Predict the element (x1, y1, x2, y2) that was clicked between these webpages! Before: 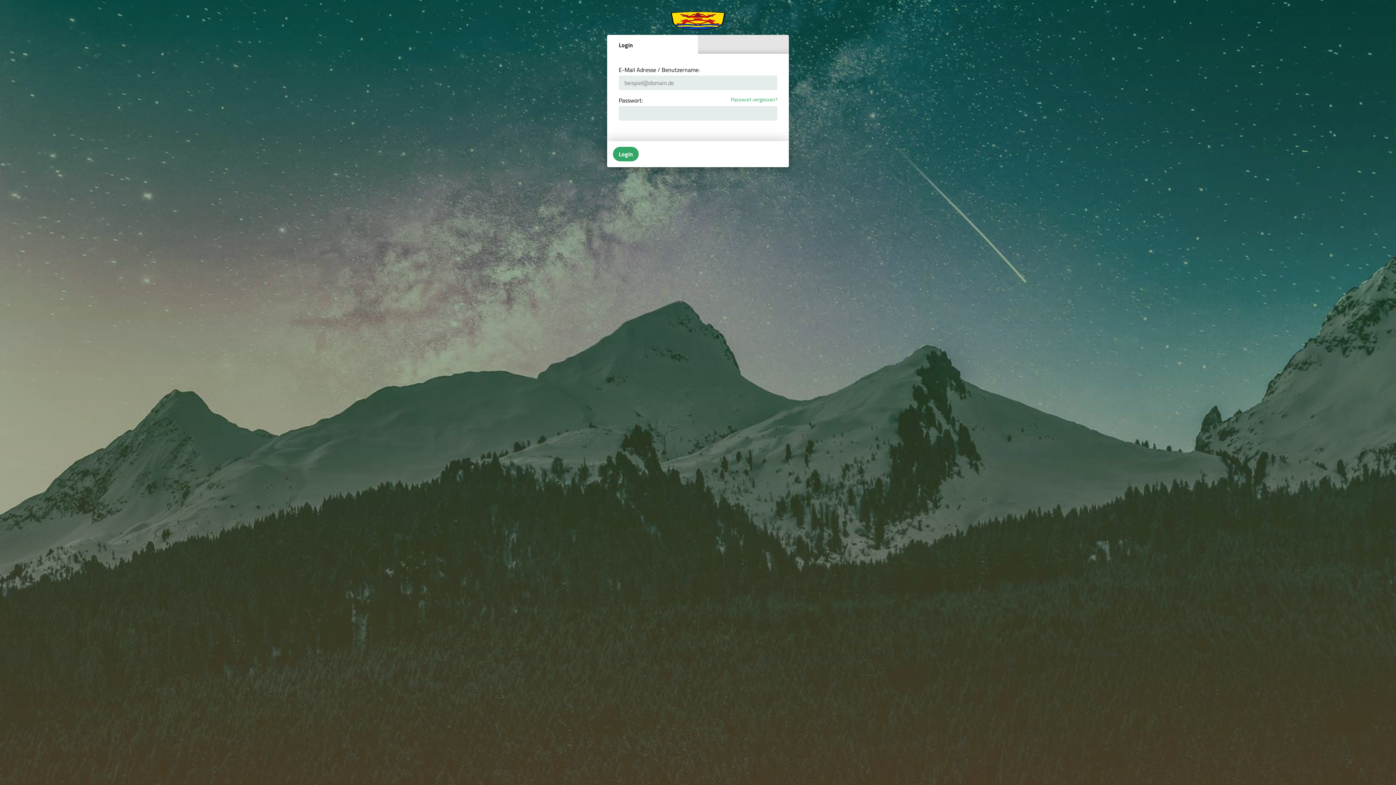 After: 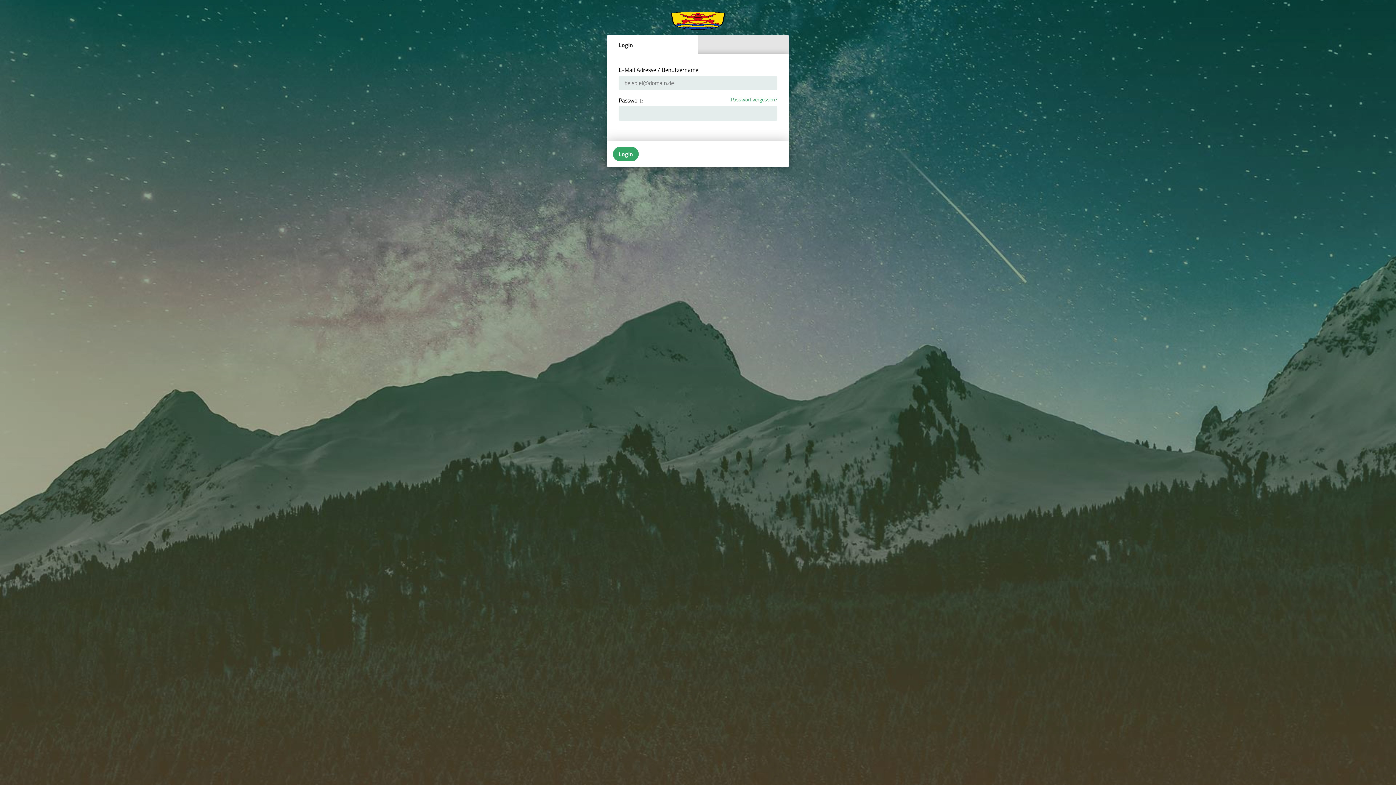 Action: bbox: (607, 34, 698, 55) label: Login